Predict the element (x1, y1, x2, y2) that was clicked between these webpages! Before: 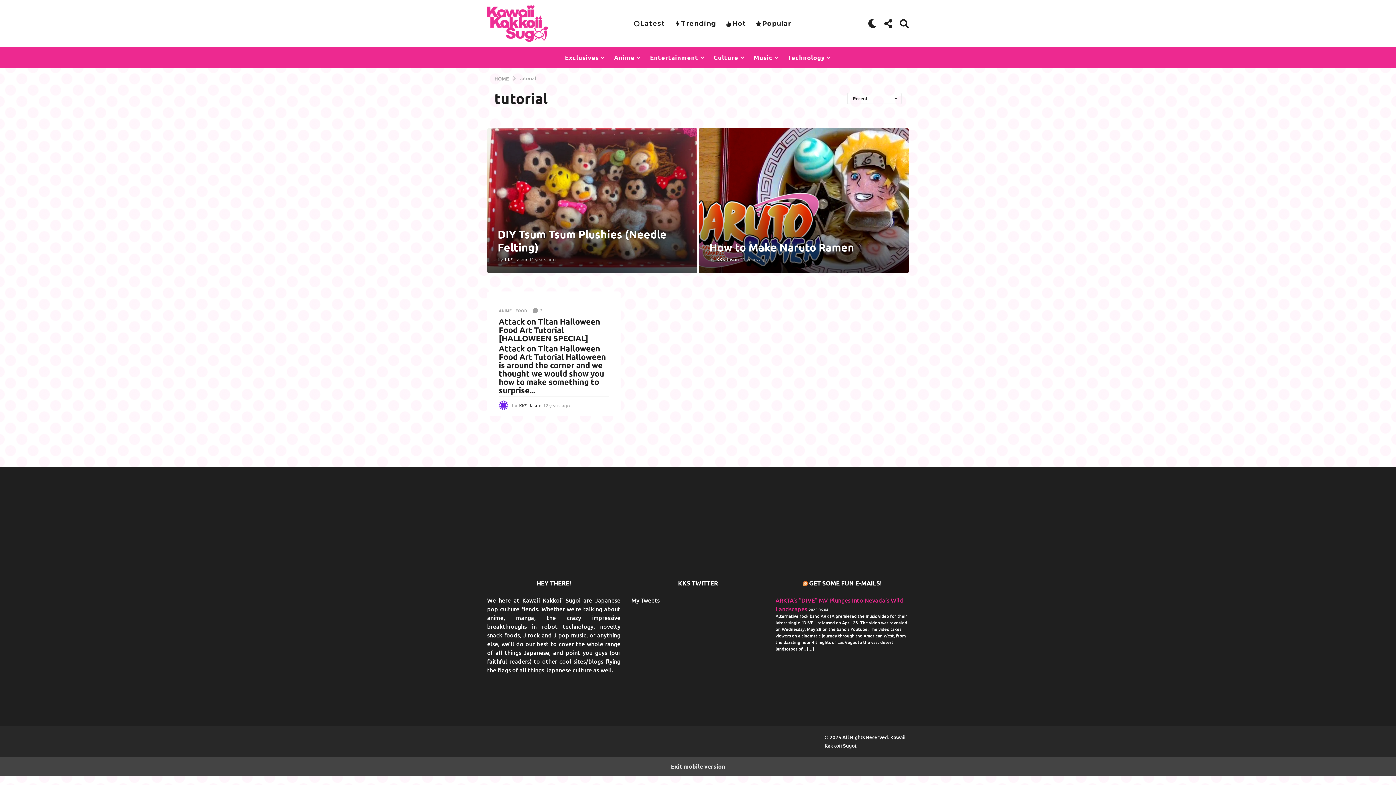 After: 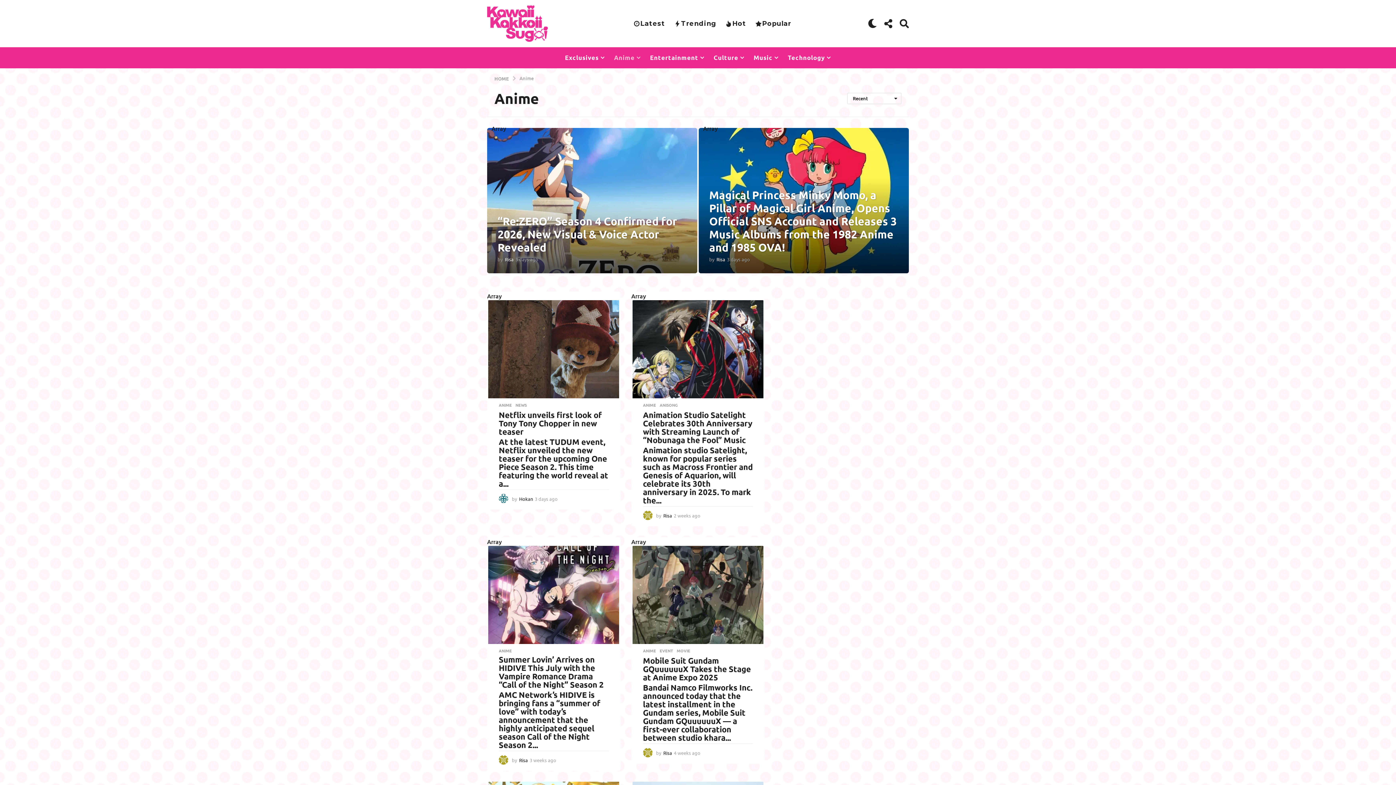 Action: label: ANIME bbox: (498, 308, 512, 312)